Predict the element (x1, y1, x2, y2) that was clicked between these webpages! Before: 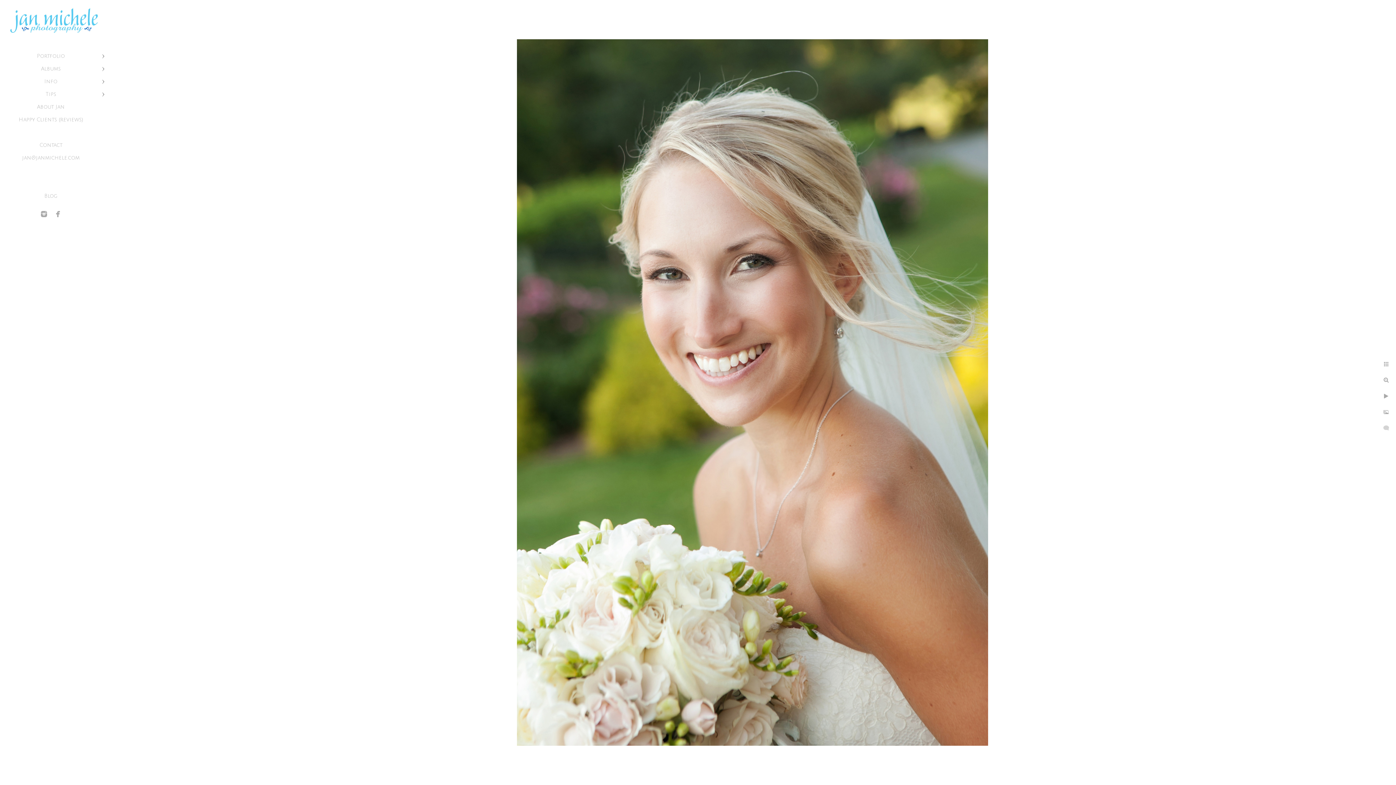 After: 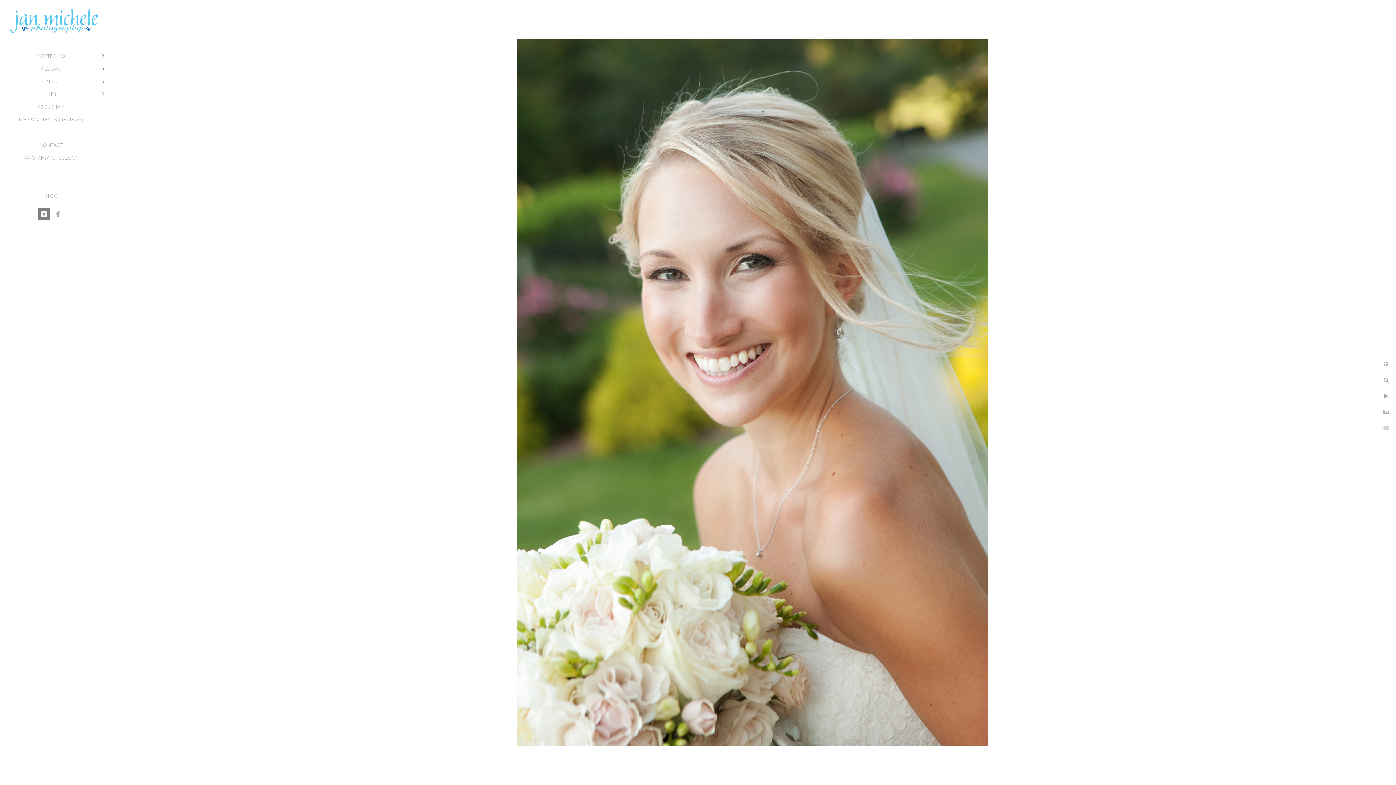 Action: bbox: (37, 208, 50, 220)